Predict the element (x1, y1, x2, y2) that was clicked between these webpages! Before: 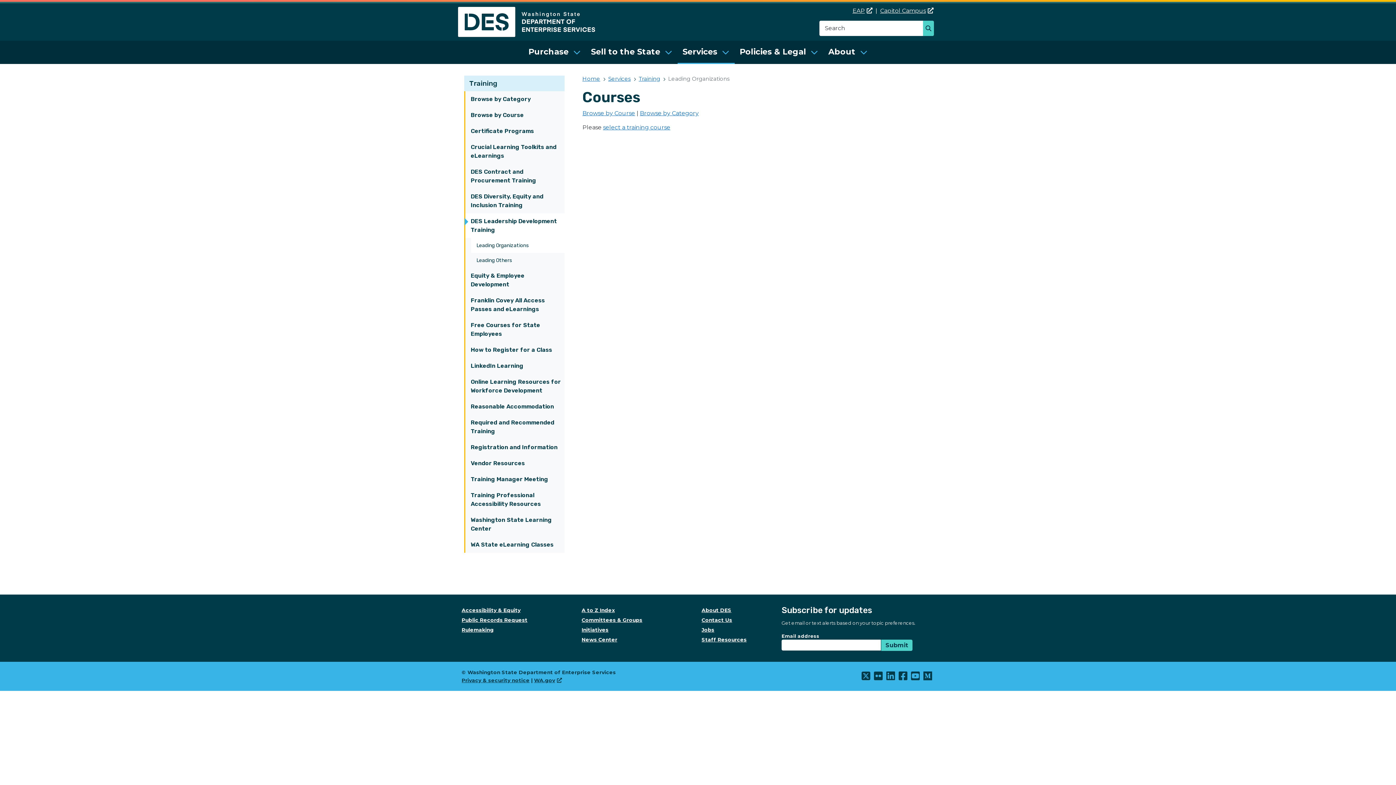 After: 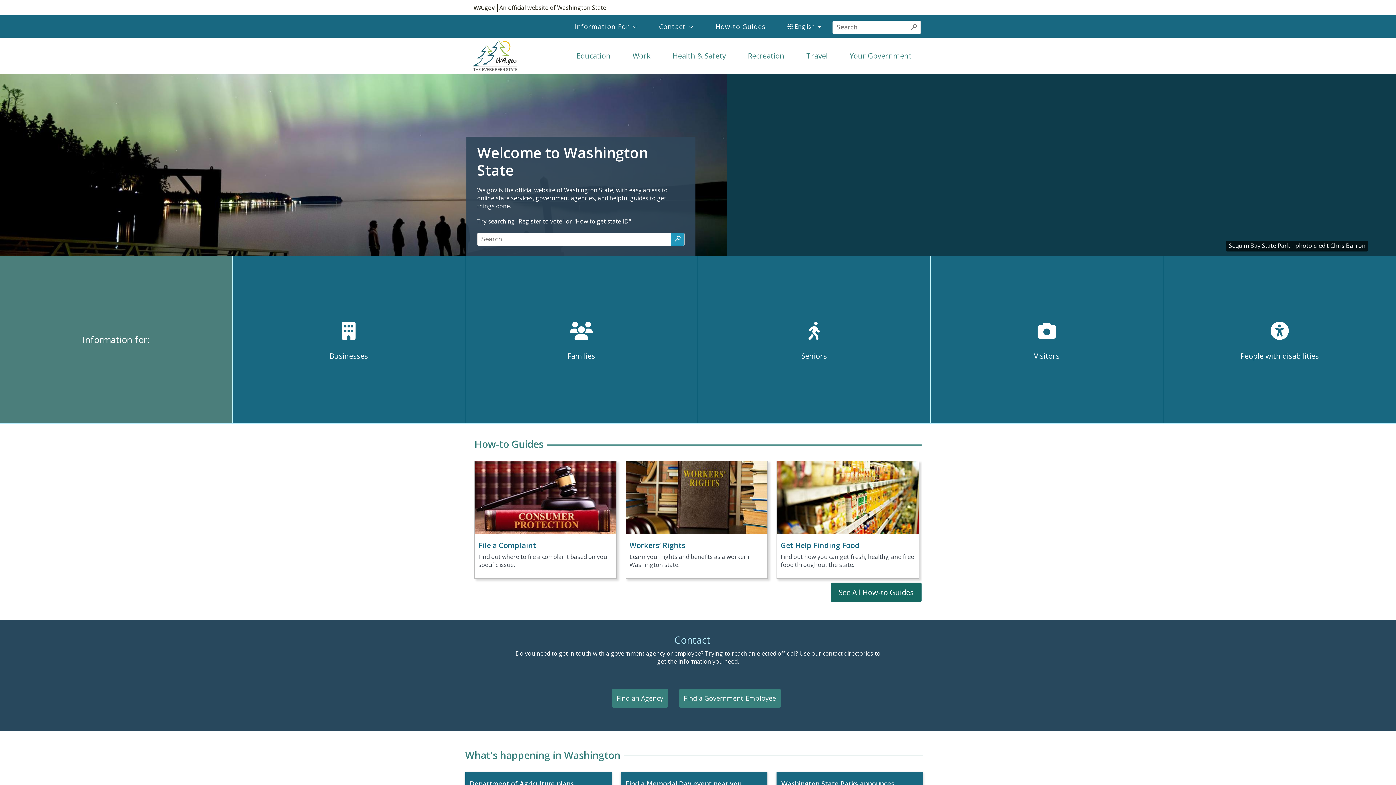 Action: bbox: (534, 677, 562, 683) label: (link is external)